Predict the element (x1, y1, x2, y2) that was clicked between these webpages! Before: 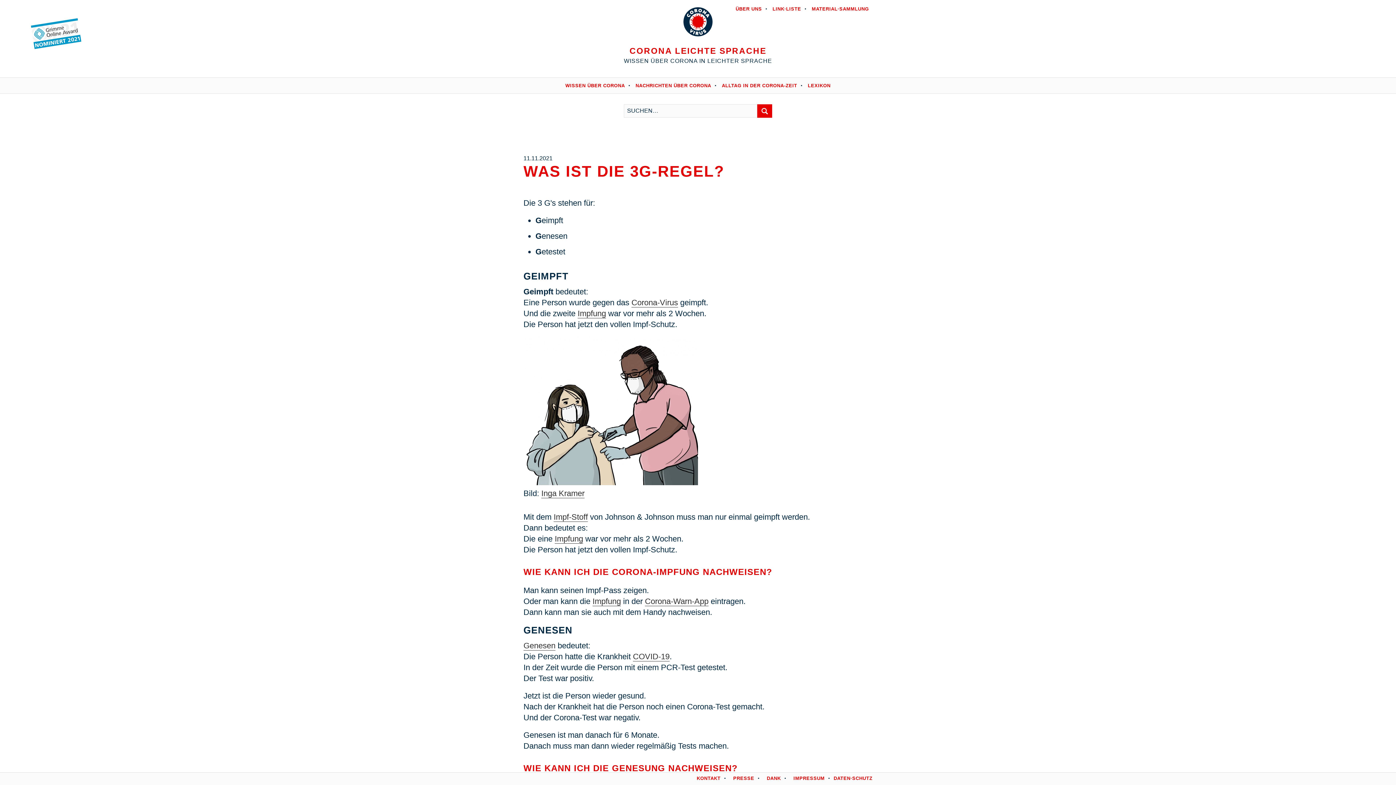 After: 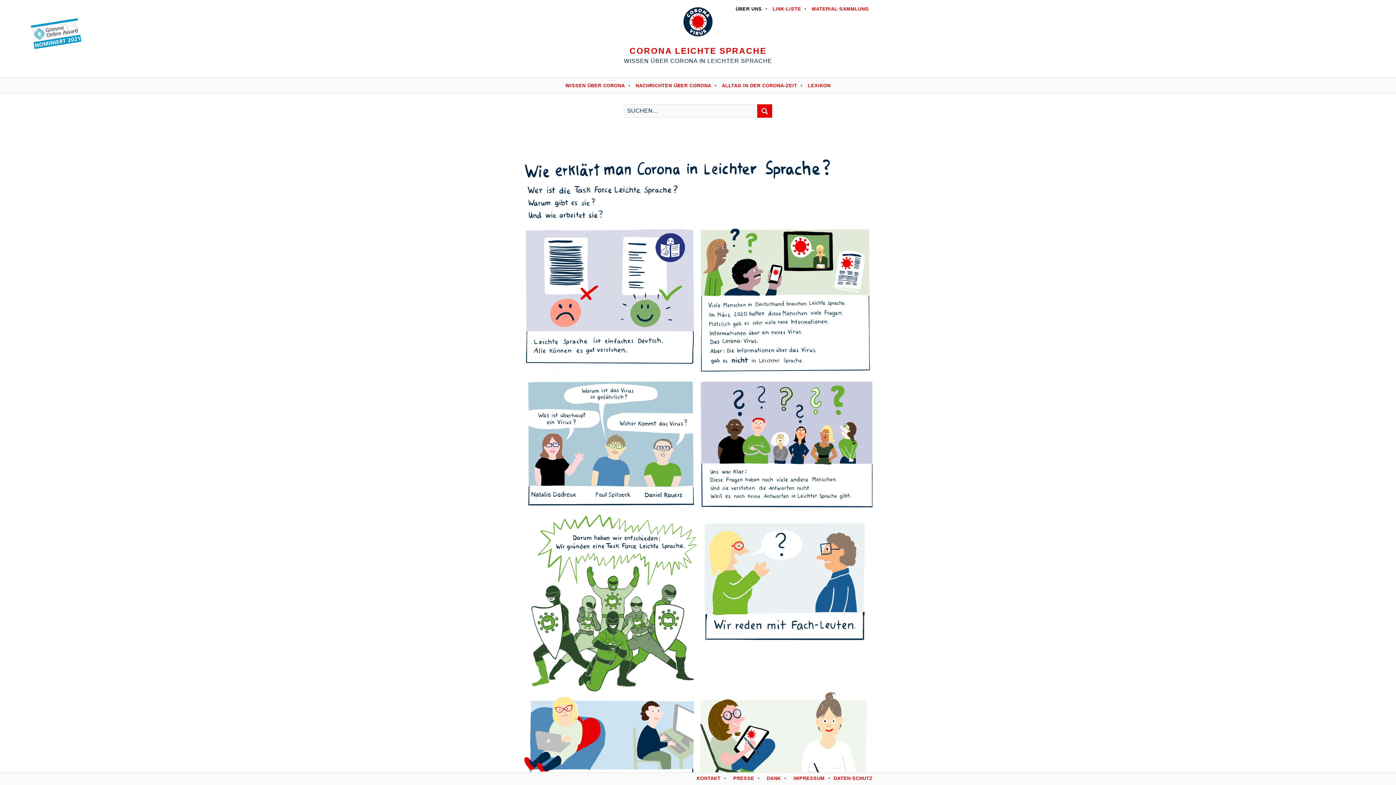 Action: label: ÜBER UNS bbox: (732, 2, 765, 14)